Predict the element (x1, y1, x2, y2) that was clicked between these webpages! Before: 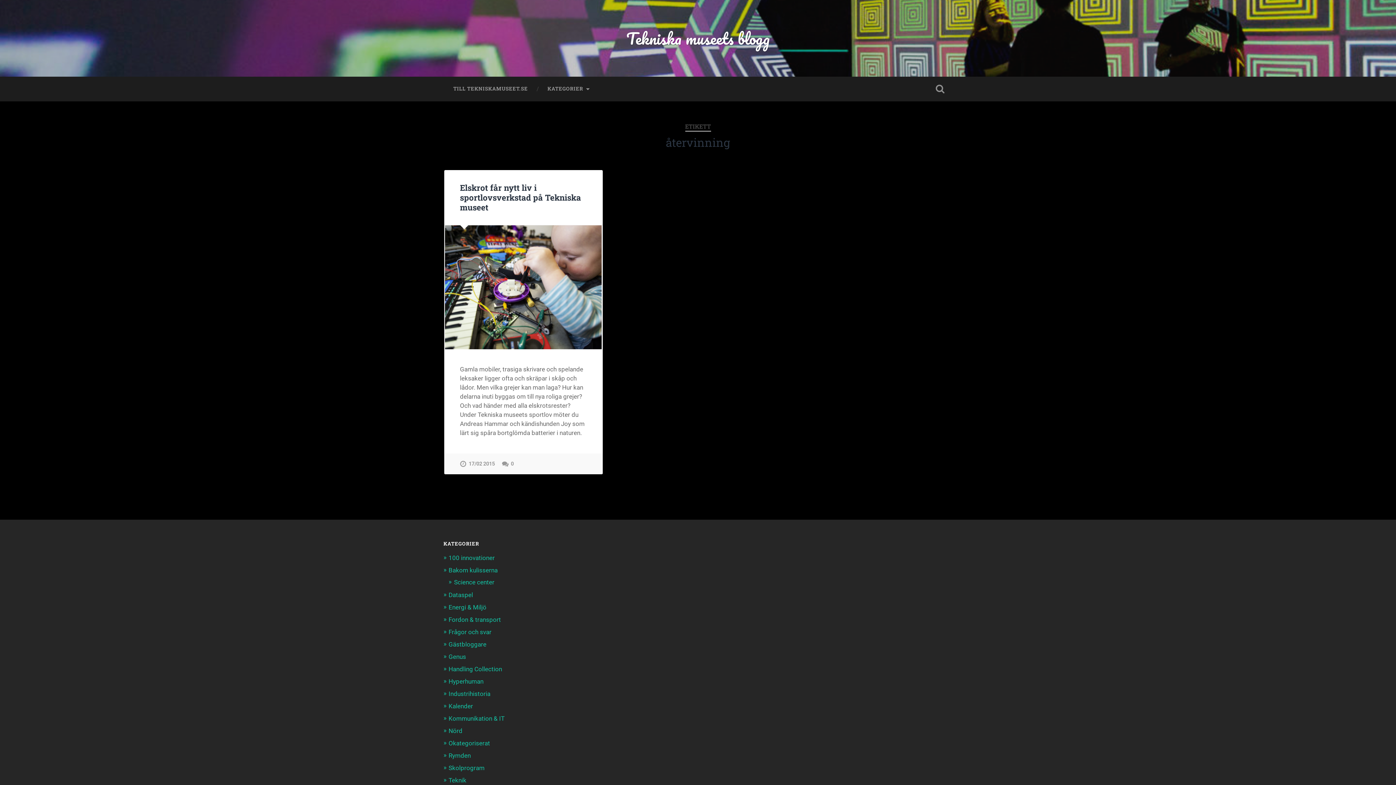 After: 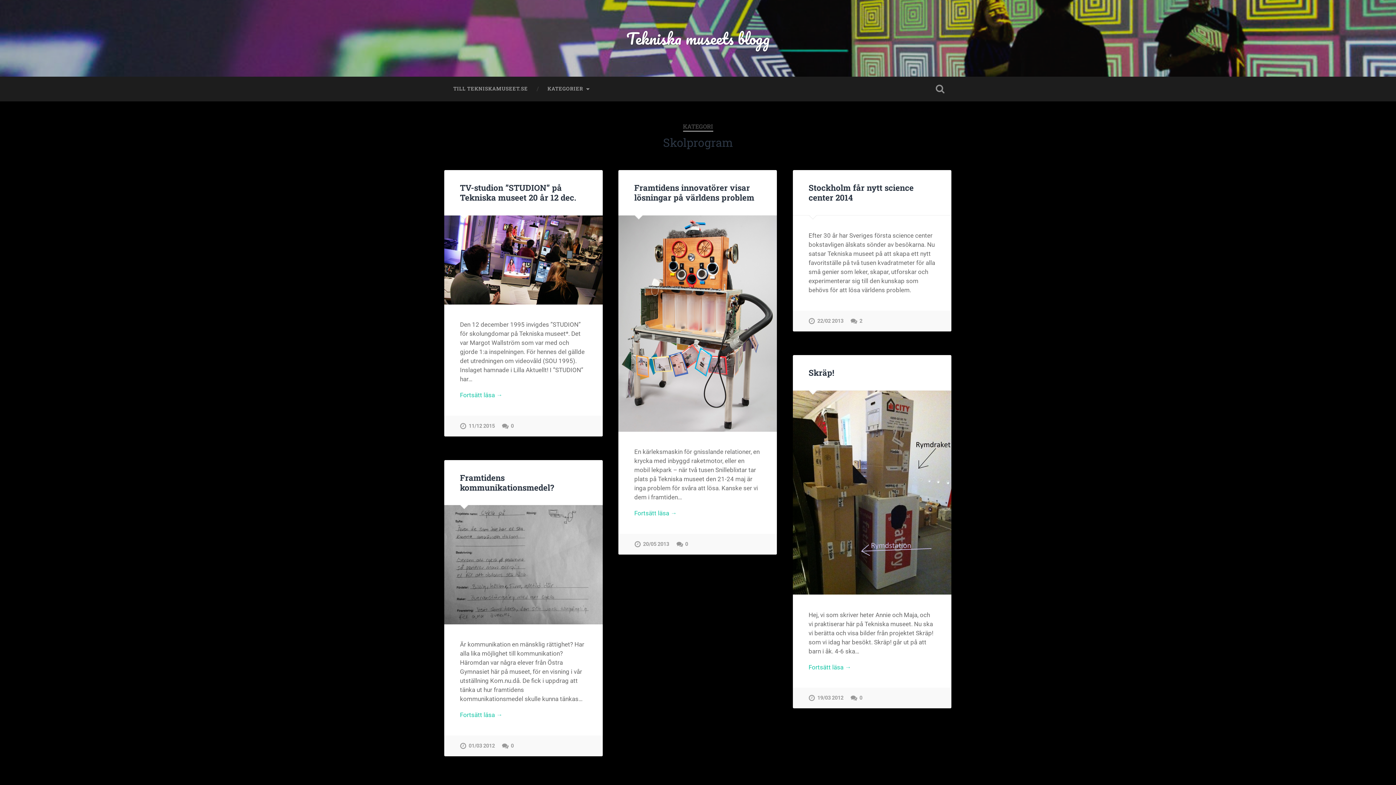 Action: label: Skolprogram bbox: (448, 764, 484, 771)